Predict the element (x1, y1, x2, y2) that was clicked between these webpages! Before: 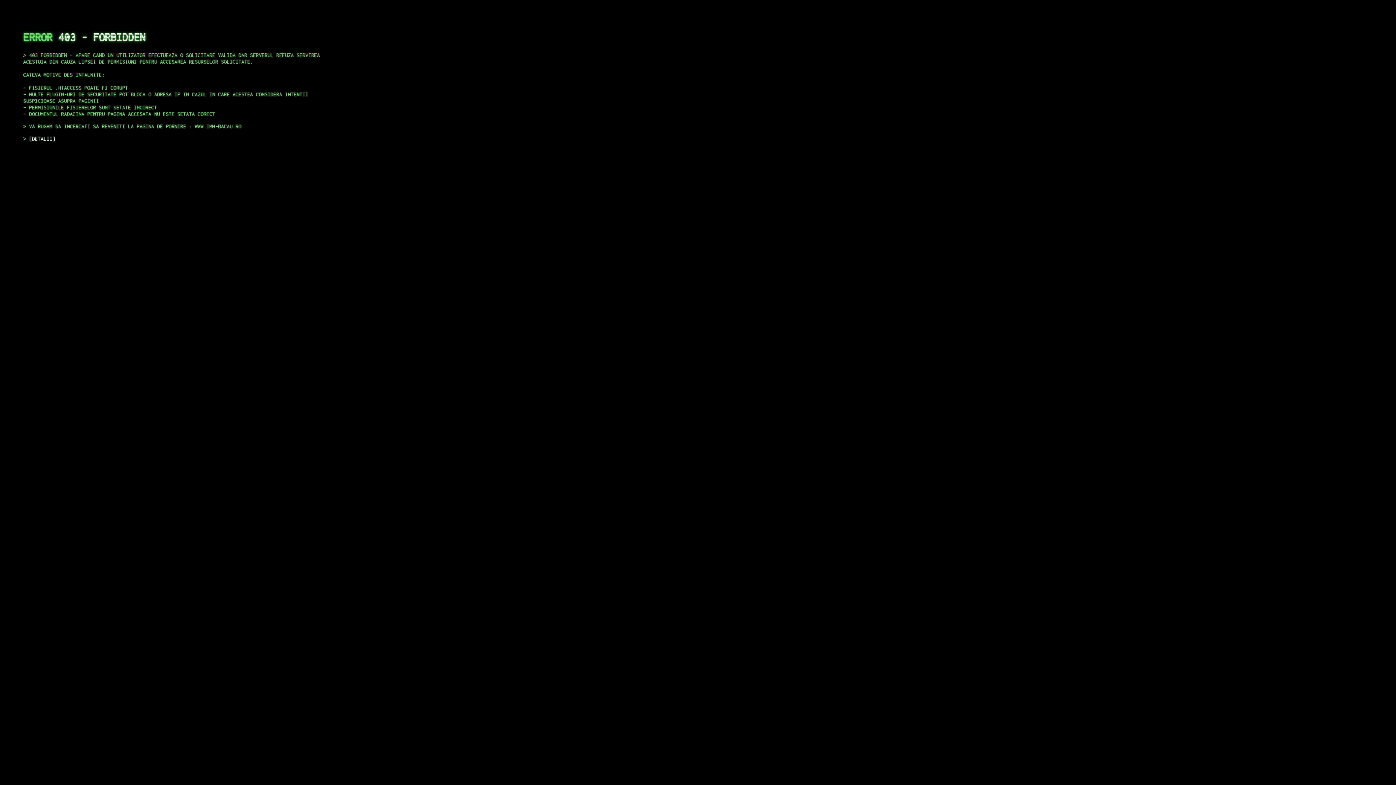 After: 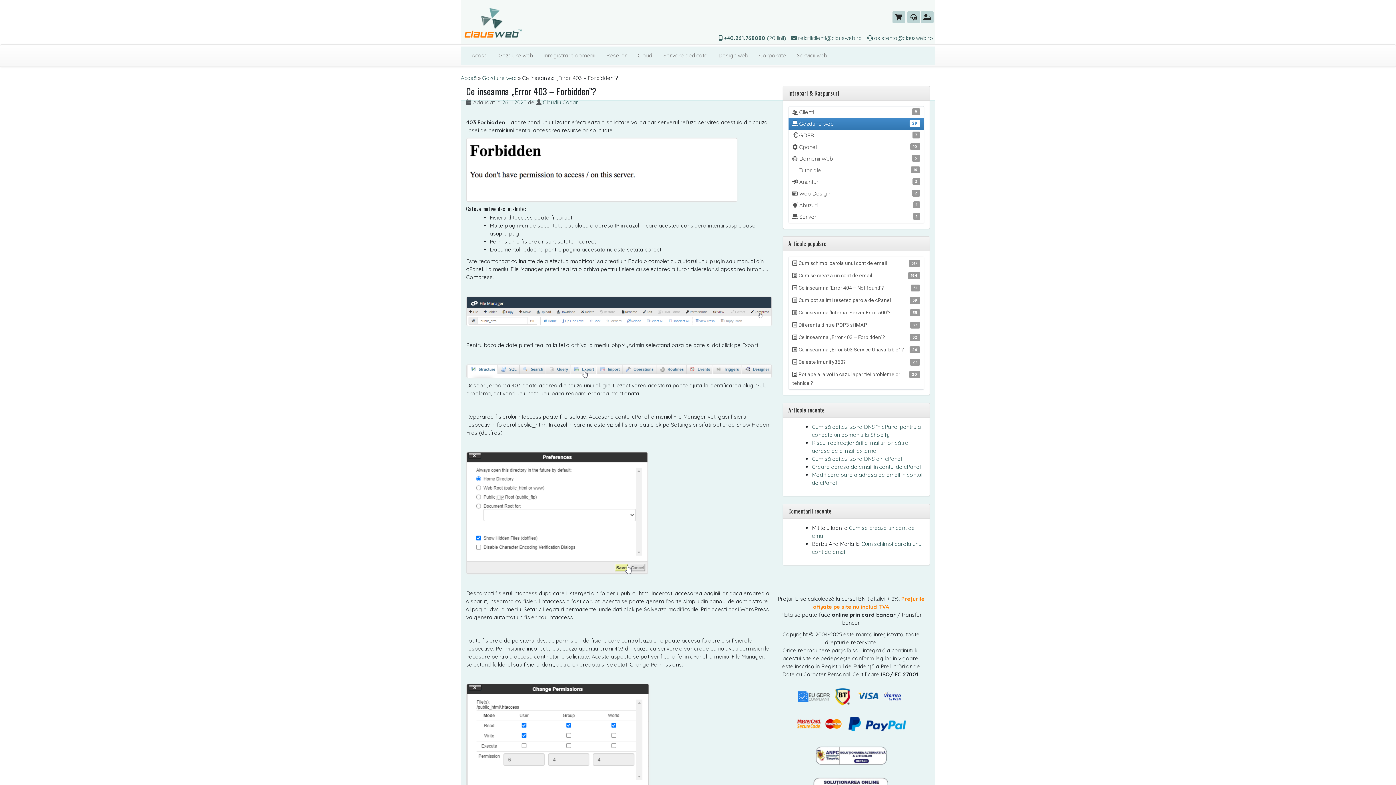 Action: label: DETALII bbox: (29, 135, 55, 141)